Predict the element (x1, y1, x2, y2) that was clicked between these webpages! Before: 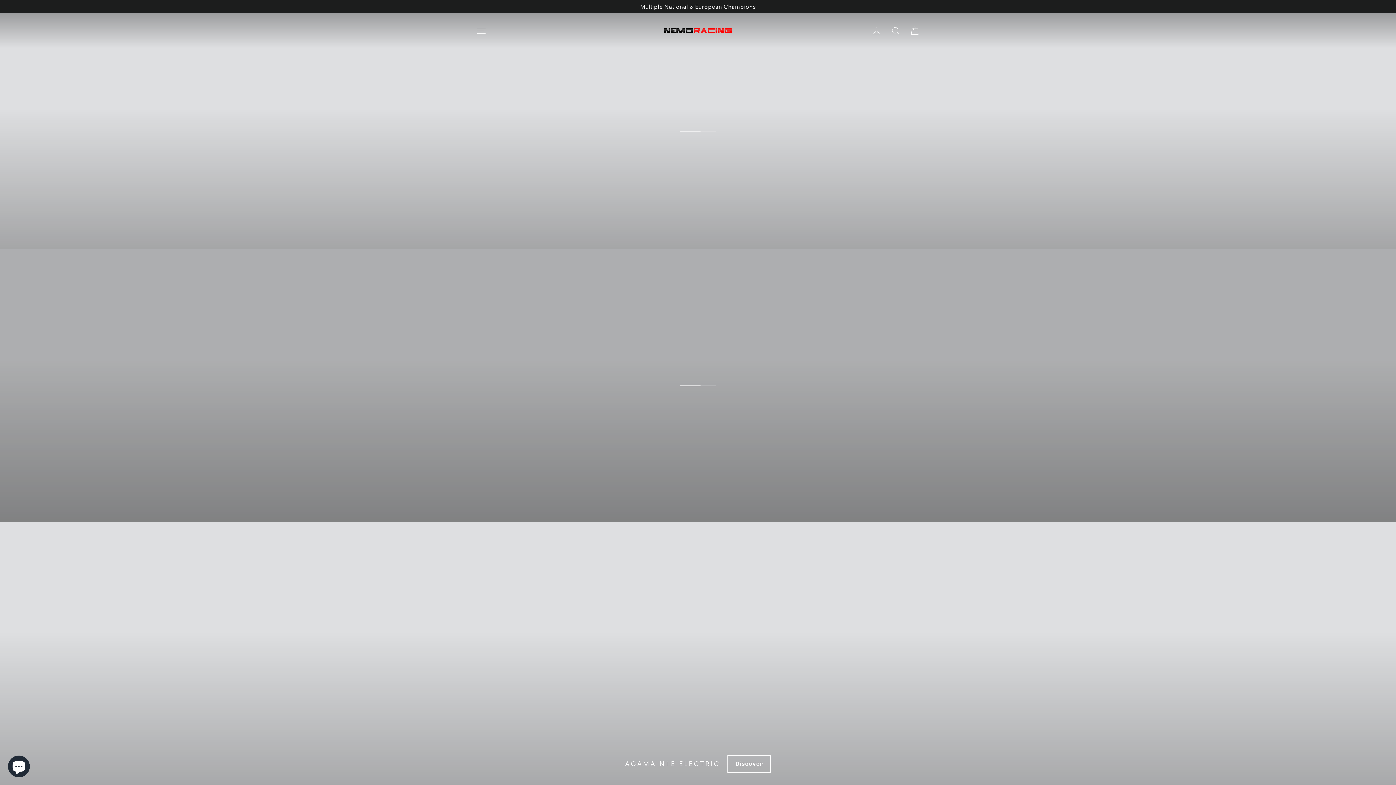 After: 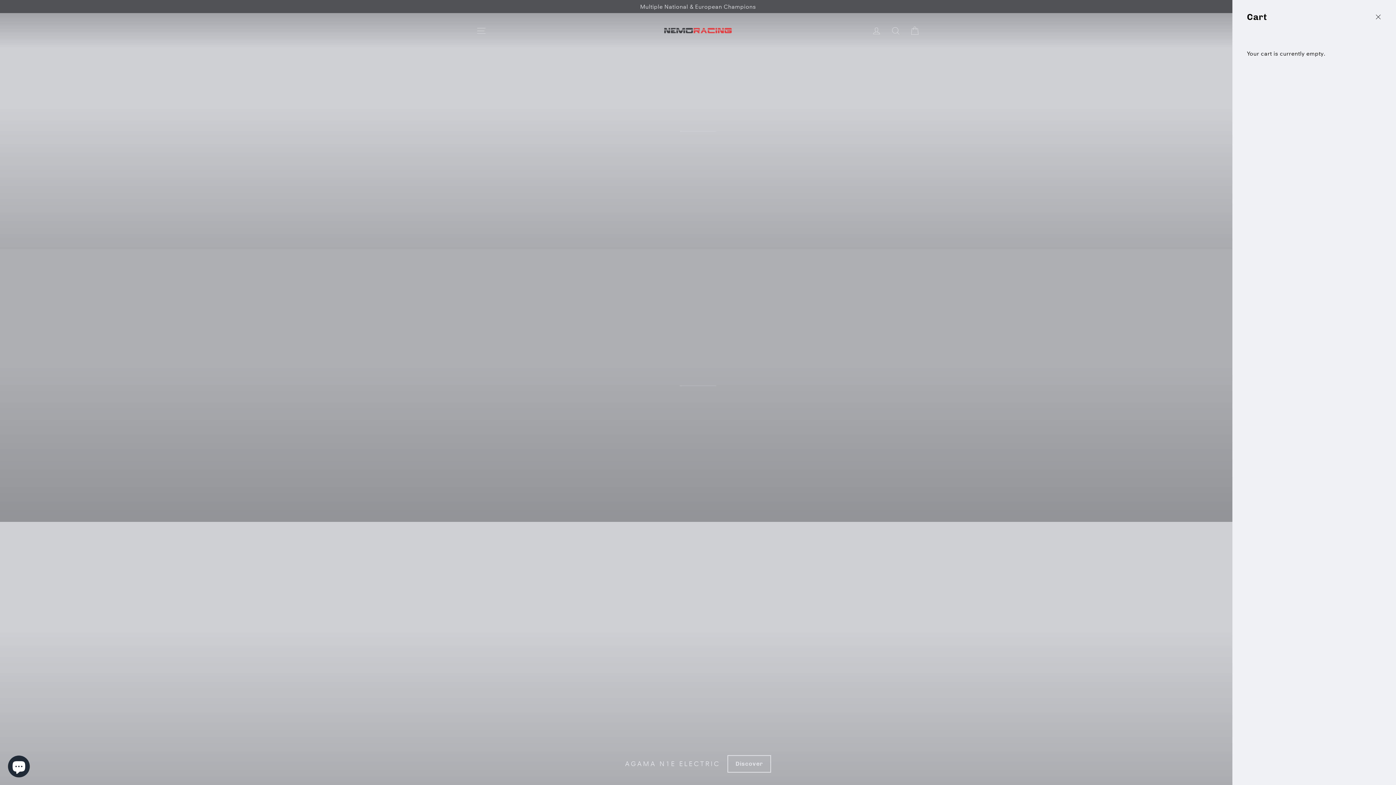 Action: bbox: (905, 21, 924, 39) label: Cart